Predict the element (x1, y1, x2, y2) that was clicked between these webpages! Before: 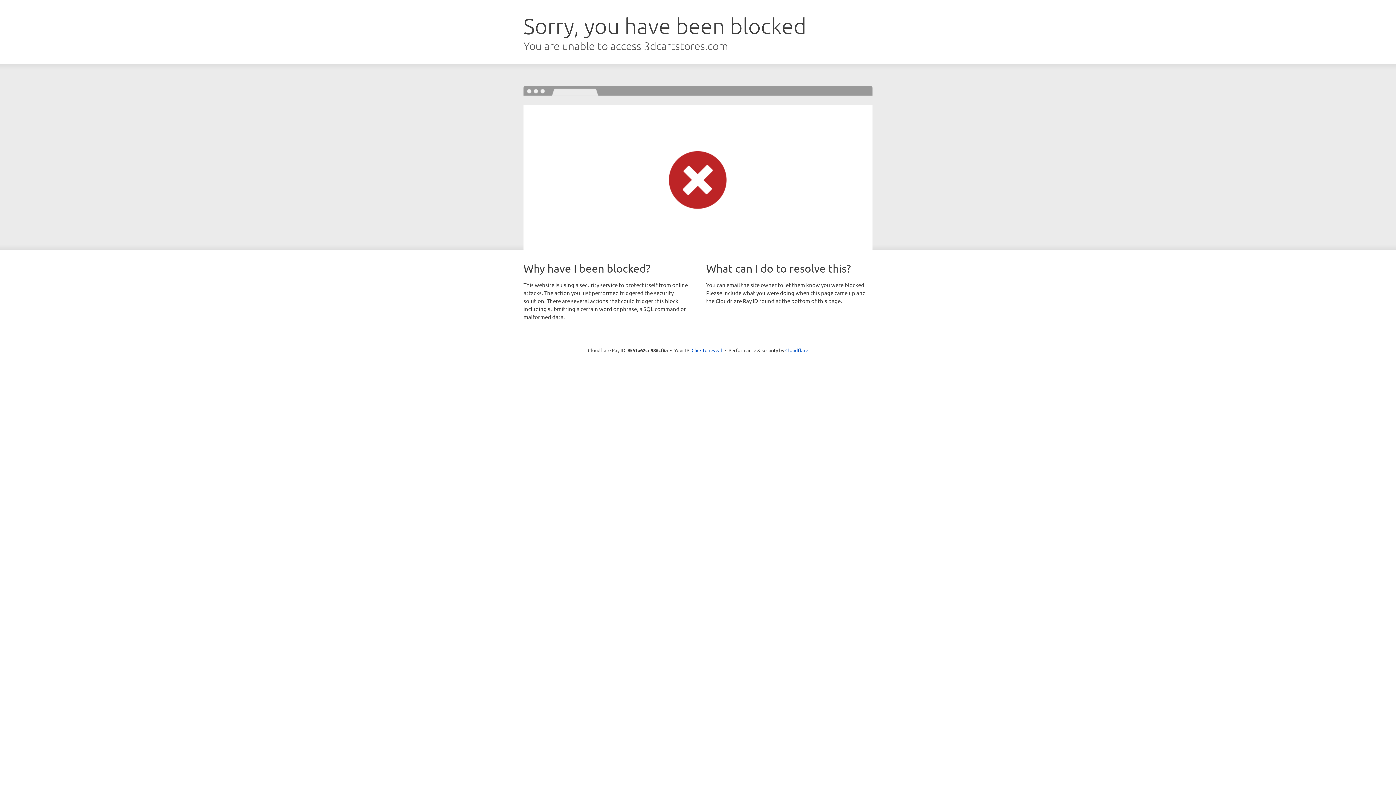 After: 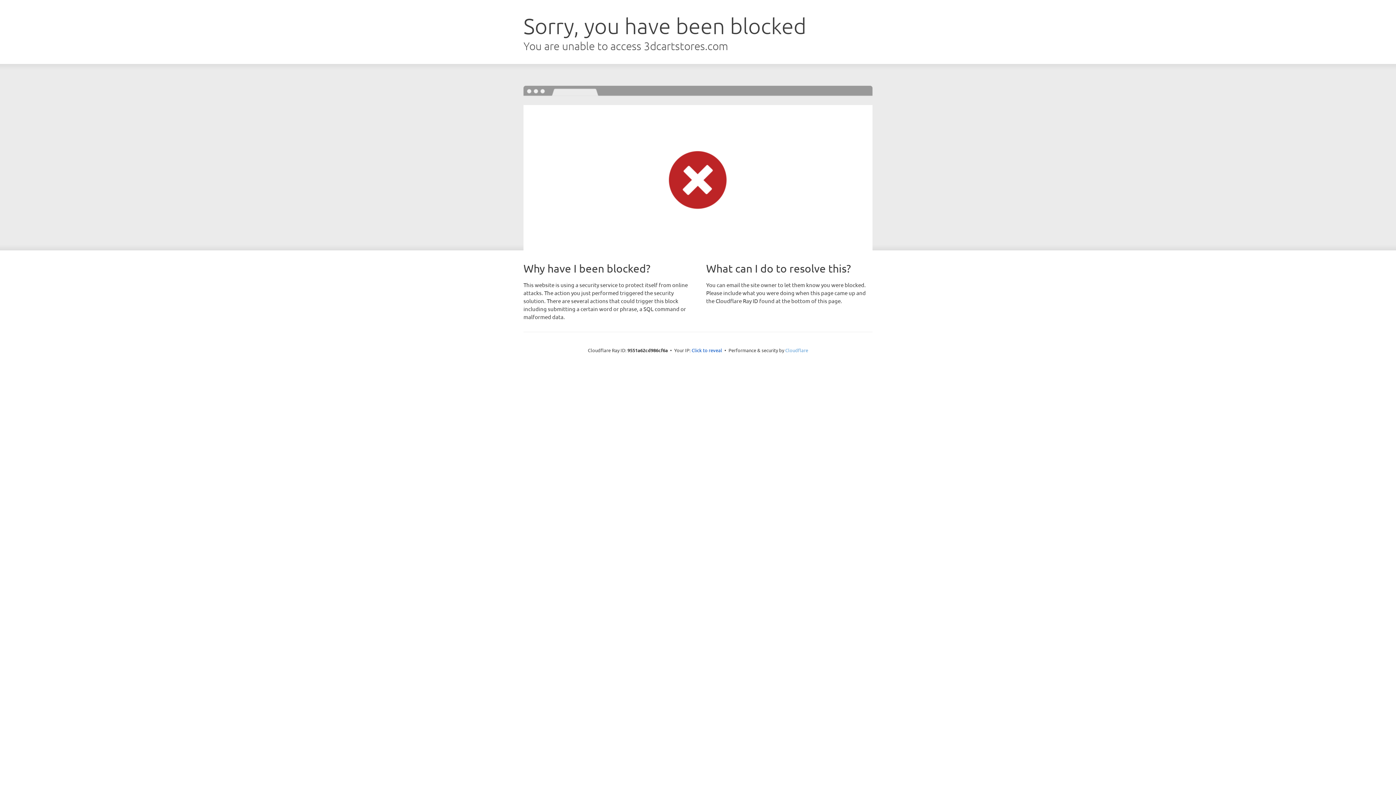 Action: bbox: (785, 347, 808, 353) label: Cloudflare